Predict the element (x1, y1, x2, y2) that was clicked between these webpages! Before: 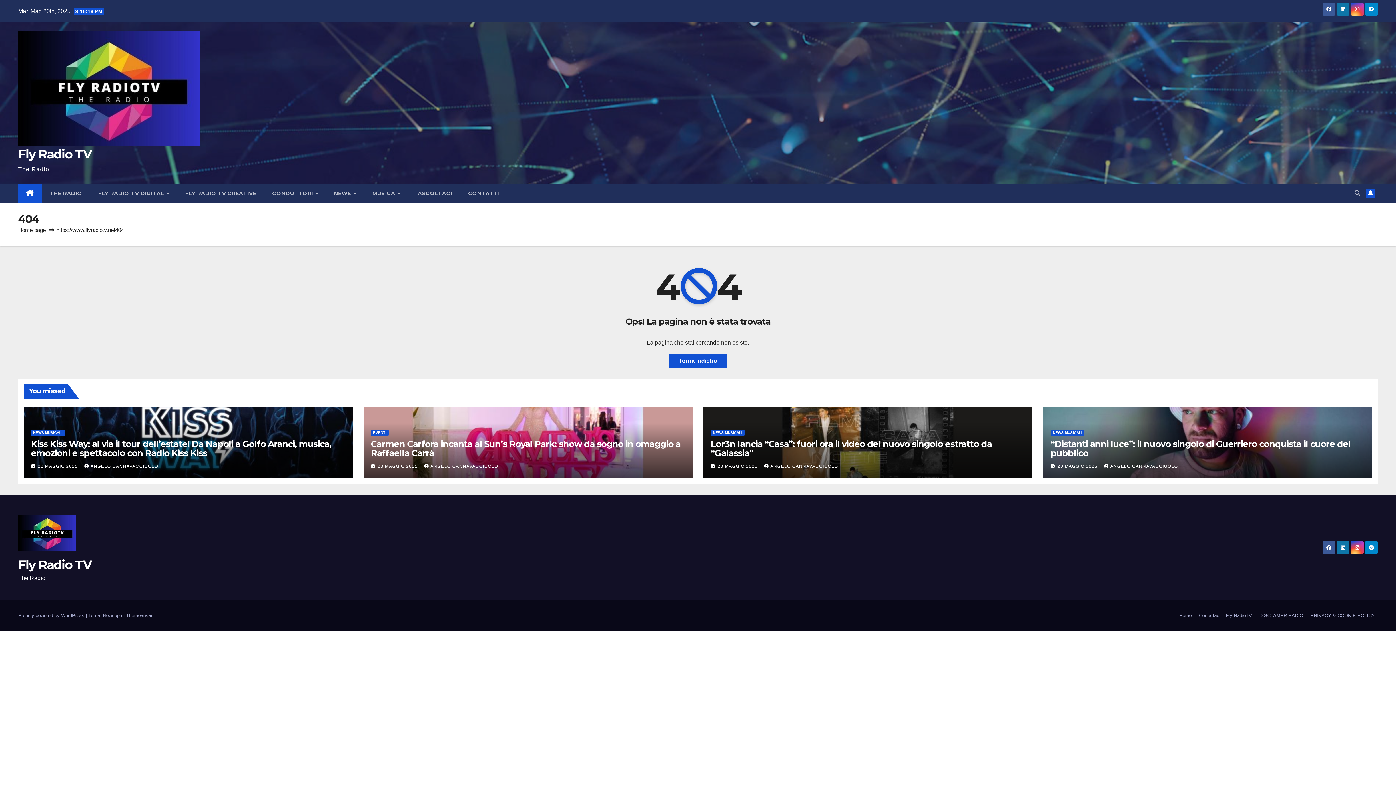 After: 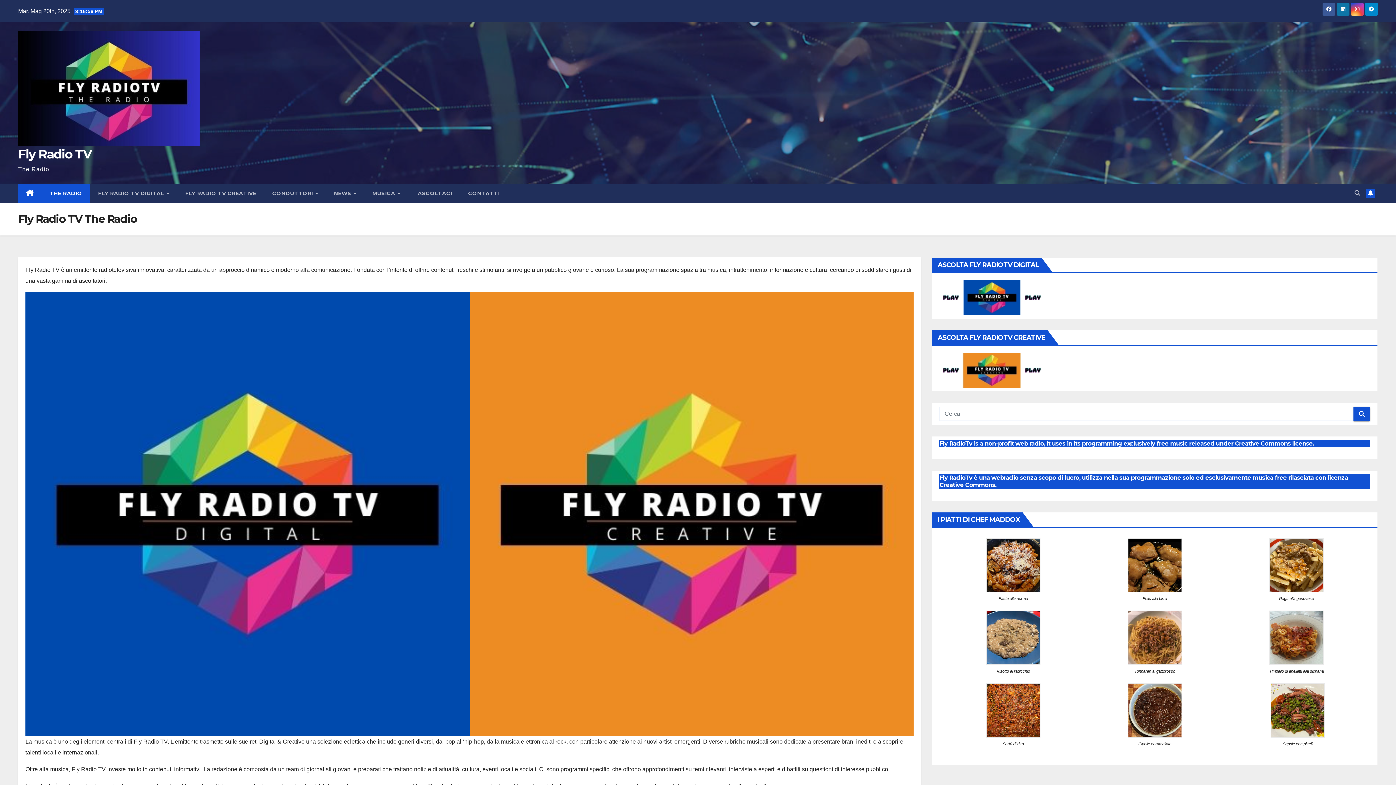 Action: bbox: (41, 184, 90, 202) label: THE RADIO